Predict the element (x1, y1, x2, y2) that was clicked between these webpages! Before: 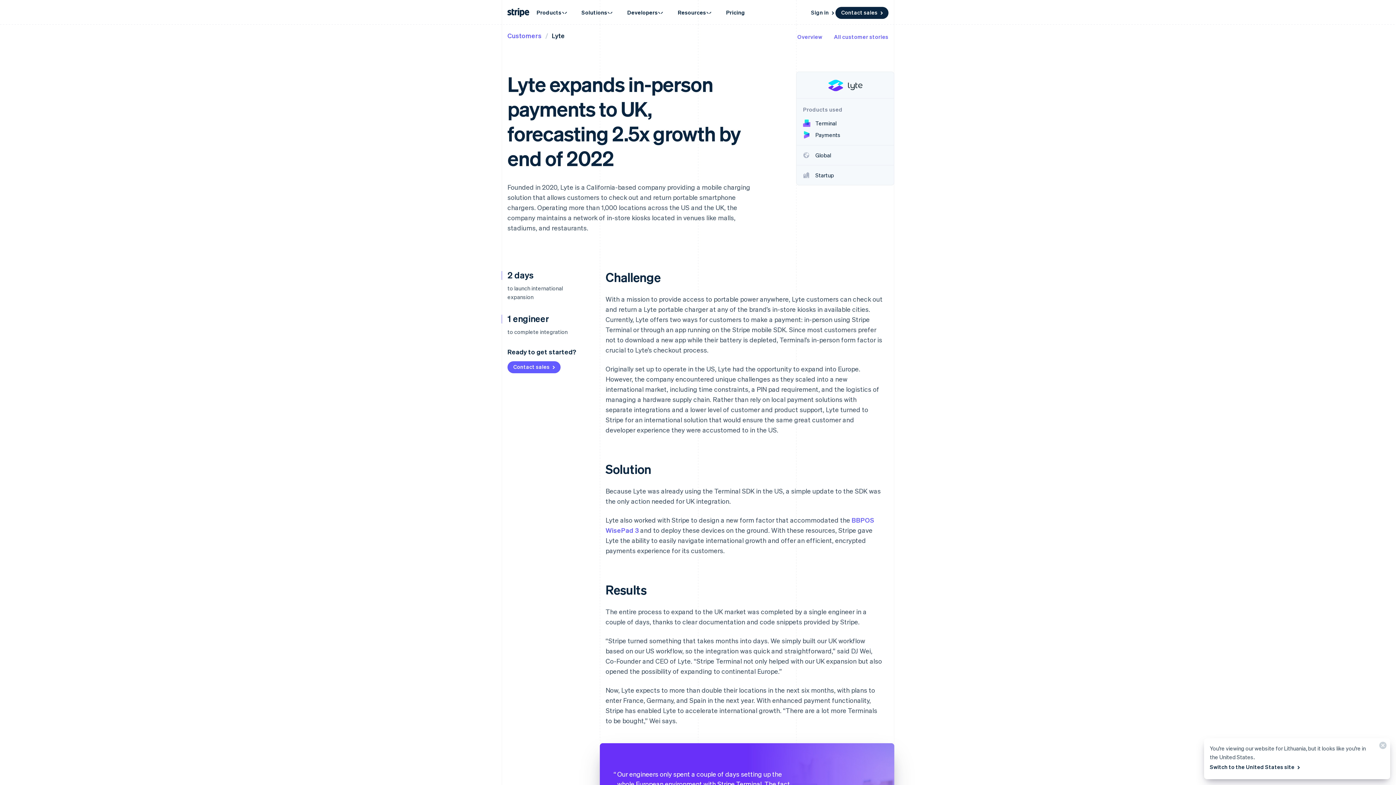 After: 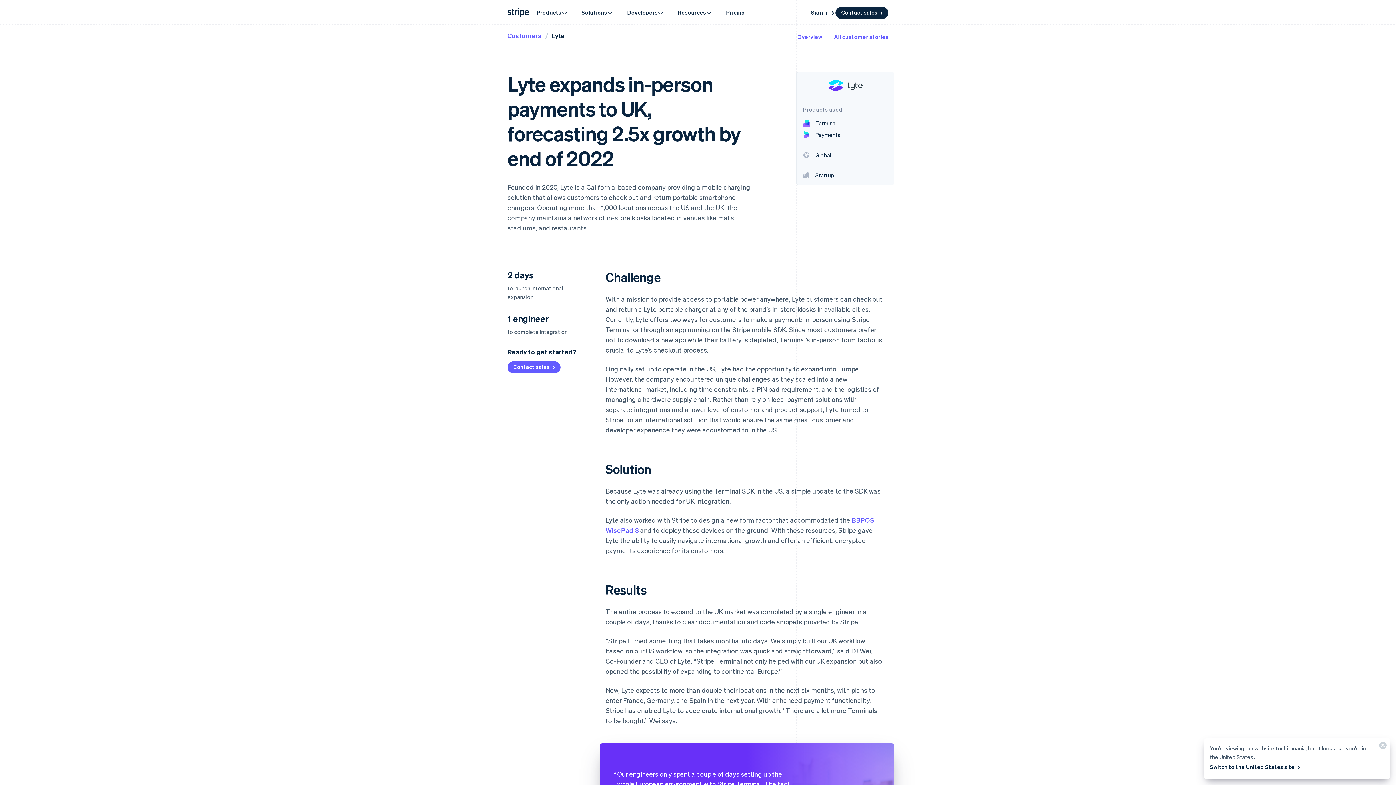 Action: bbox: (552, 31, 565, 39) label: Lyte